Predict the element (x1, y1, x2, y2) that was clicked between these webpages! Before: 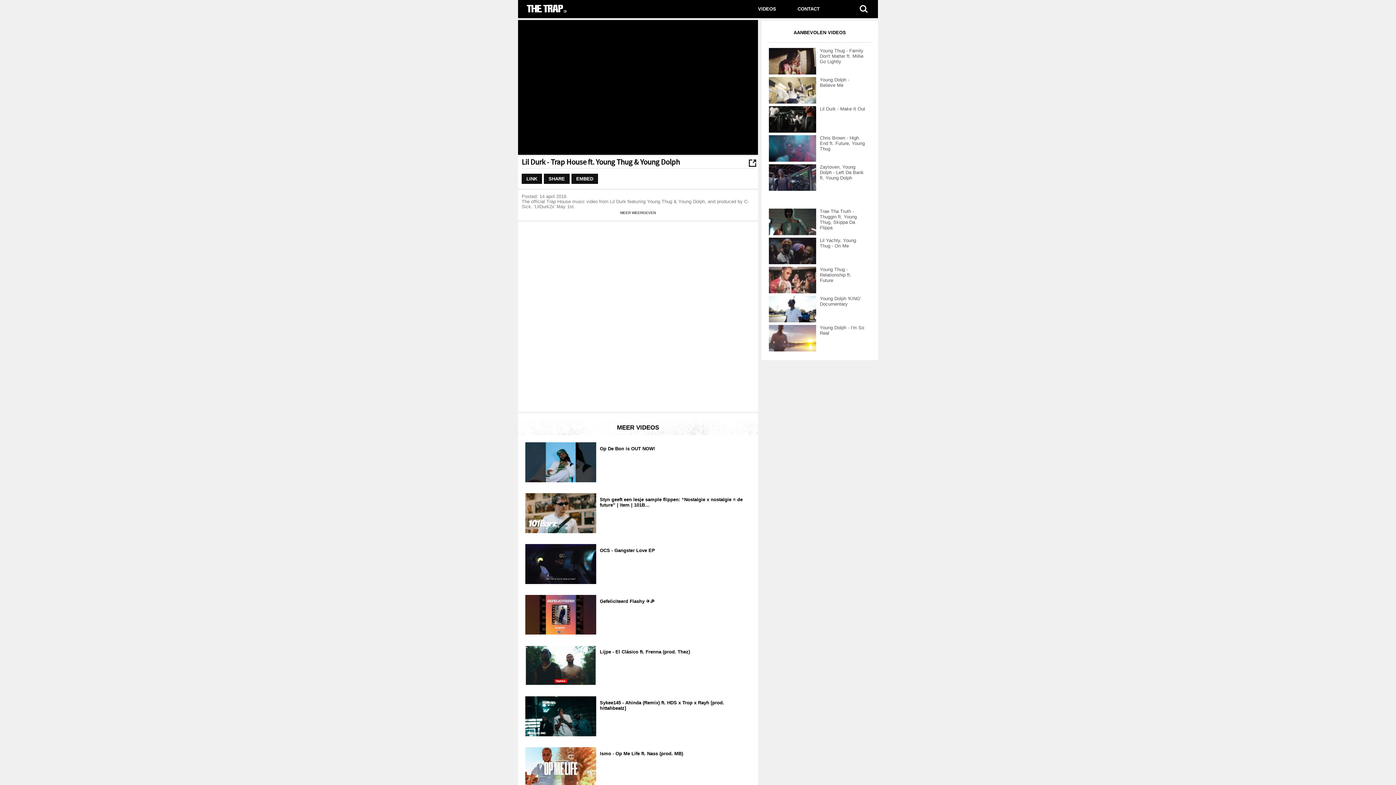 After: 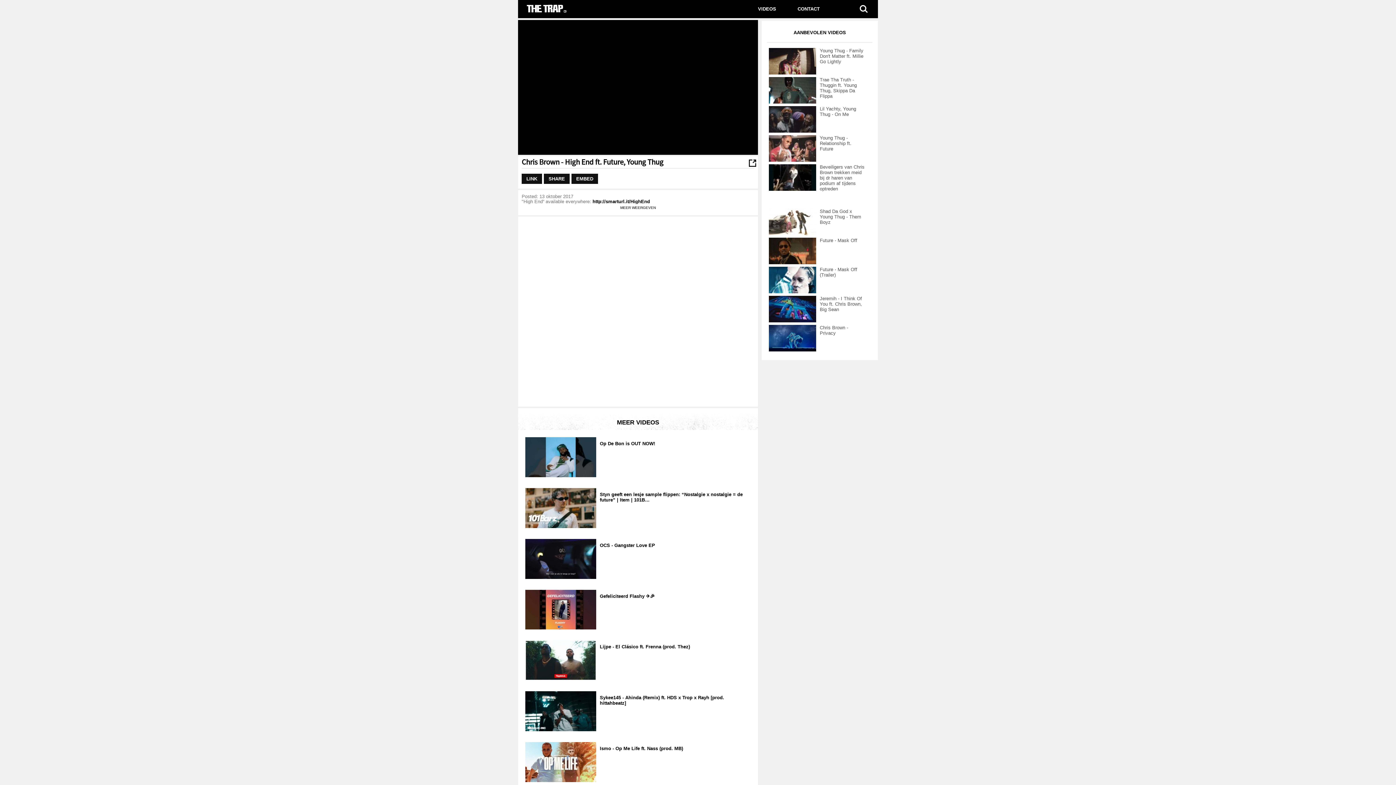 Action: bbox: (769, 157, 816, 162)